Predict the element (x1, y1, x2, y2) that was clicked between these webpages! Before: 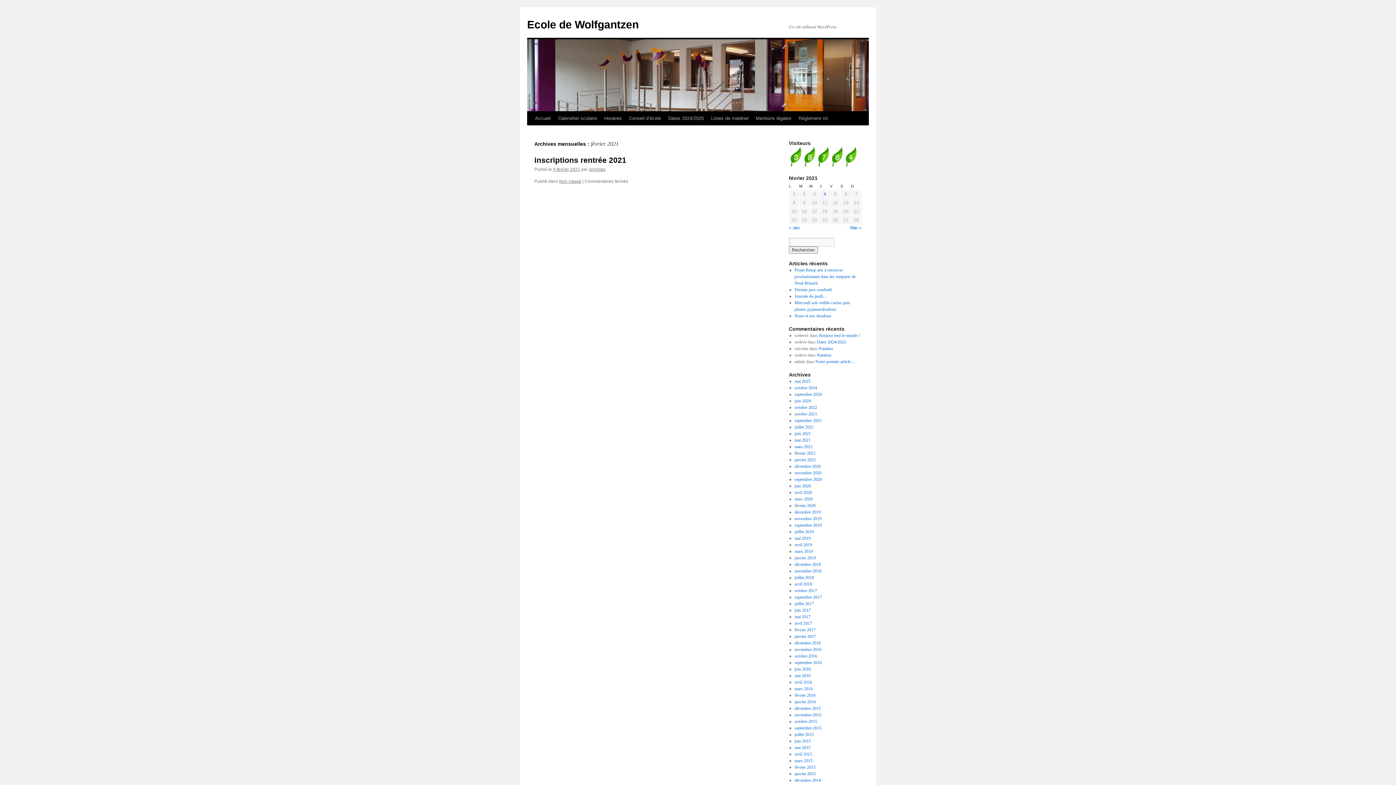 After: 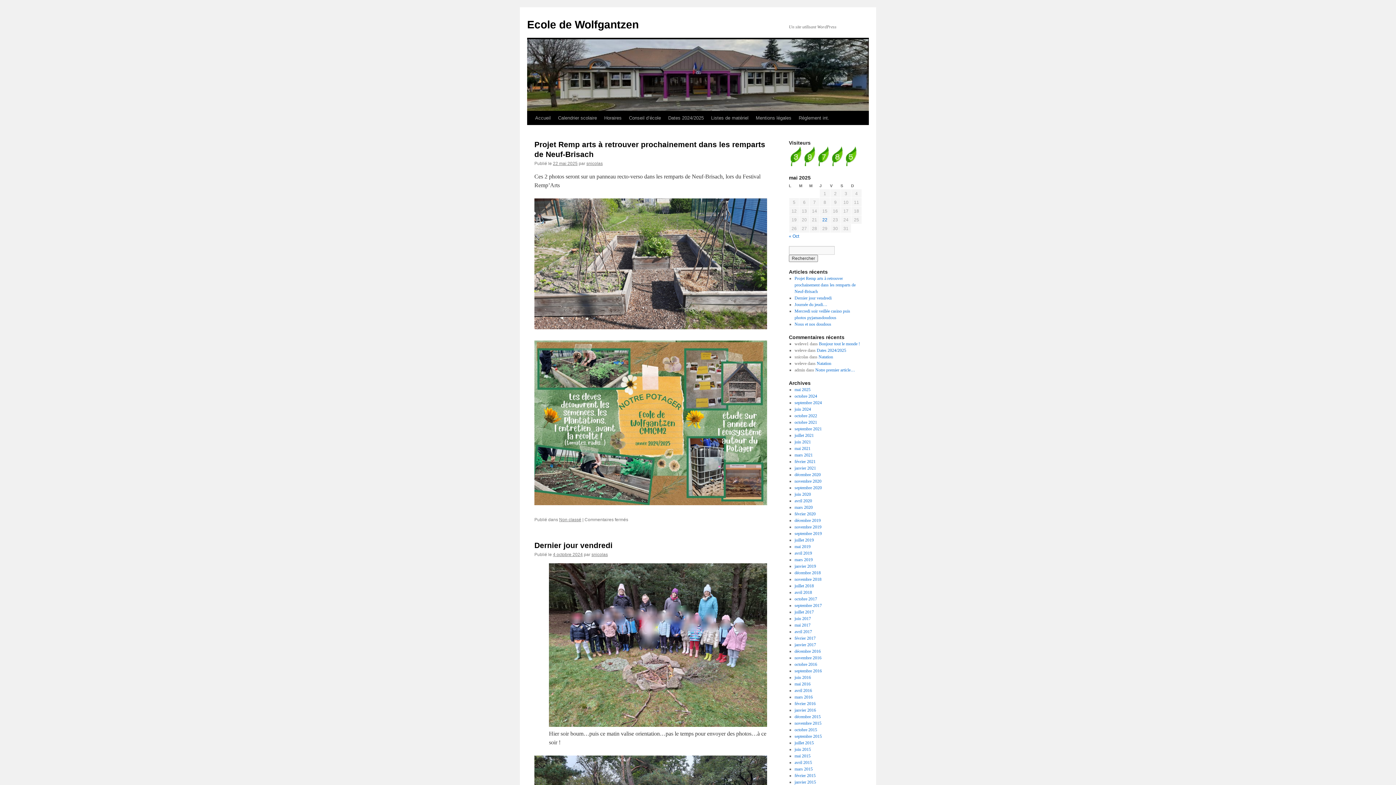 Action: bbox: (531, 111, 554, 125) label: Accueil